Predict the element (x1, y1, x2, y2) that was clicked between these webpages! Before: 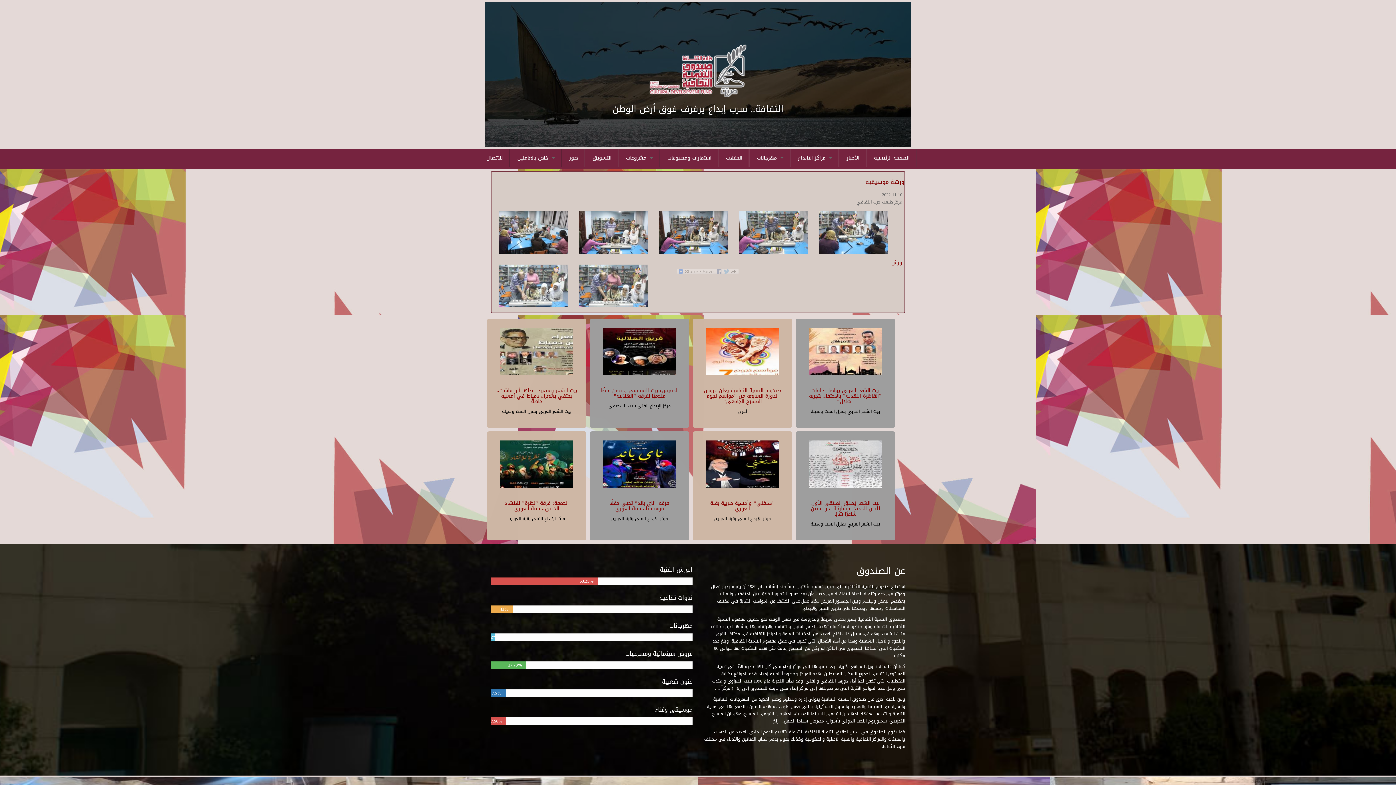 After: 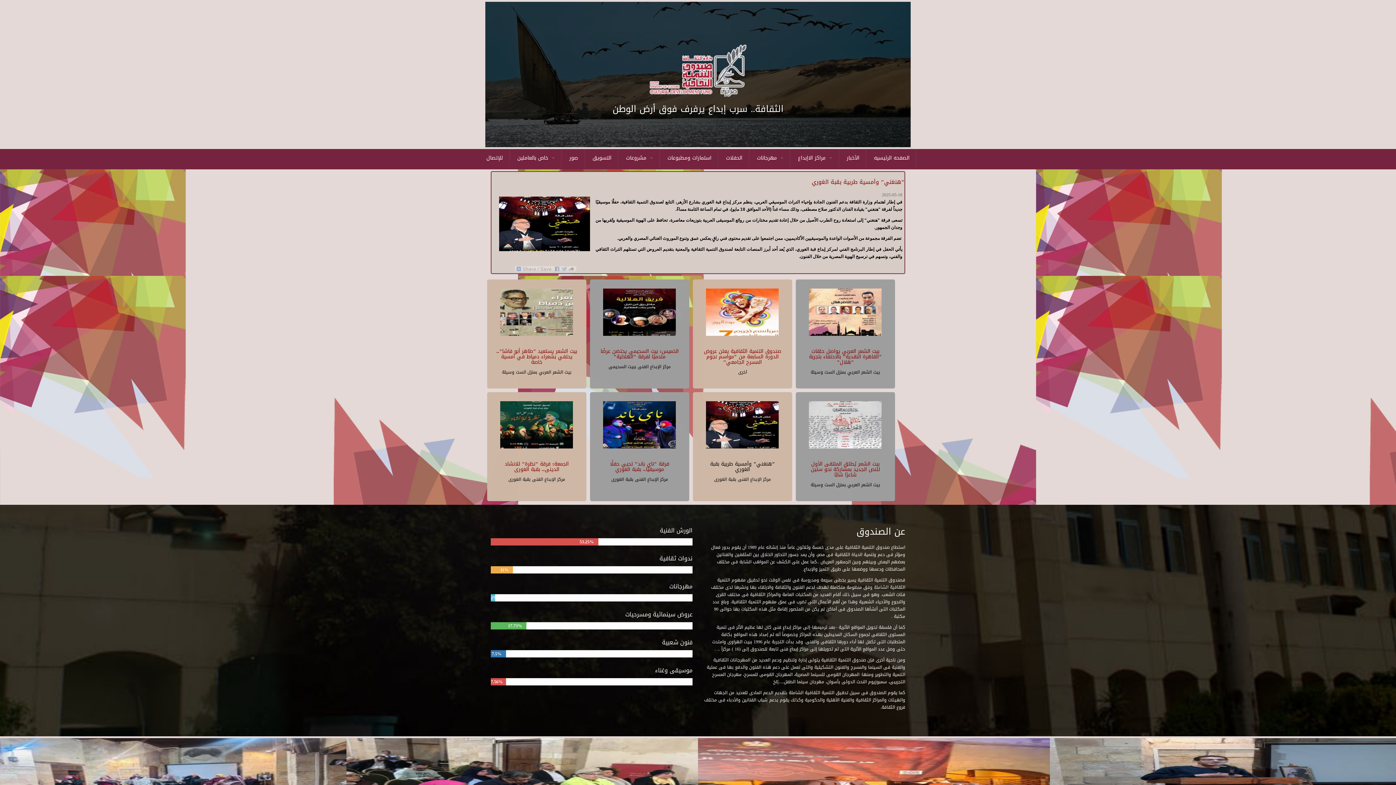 Action: label: "هنغني" وأمسية طربية بقبة الغوري bbox: (710, 498, 775, 513)